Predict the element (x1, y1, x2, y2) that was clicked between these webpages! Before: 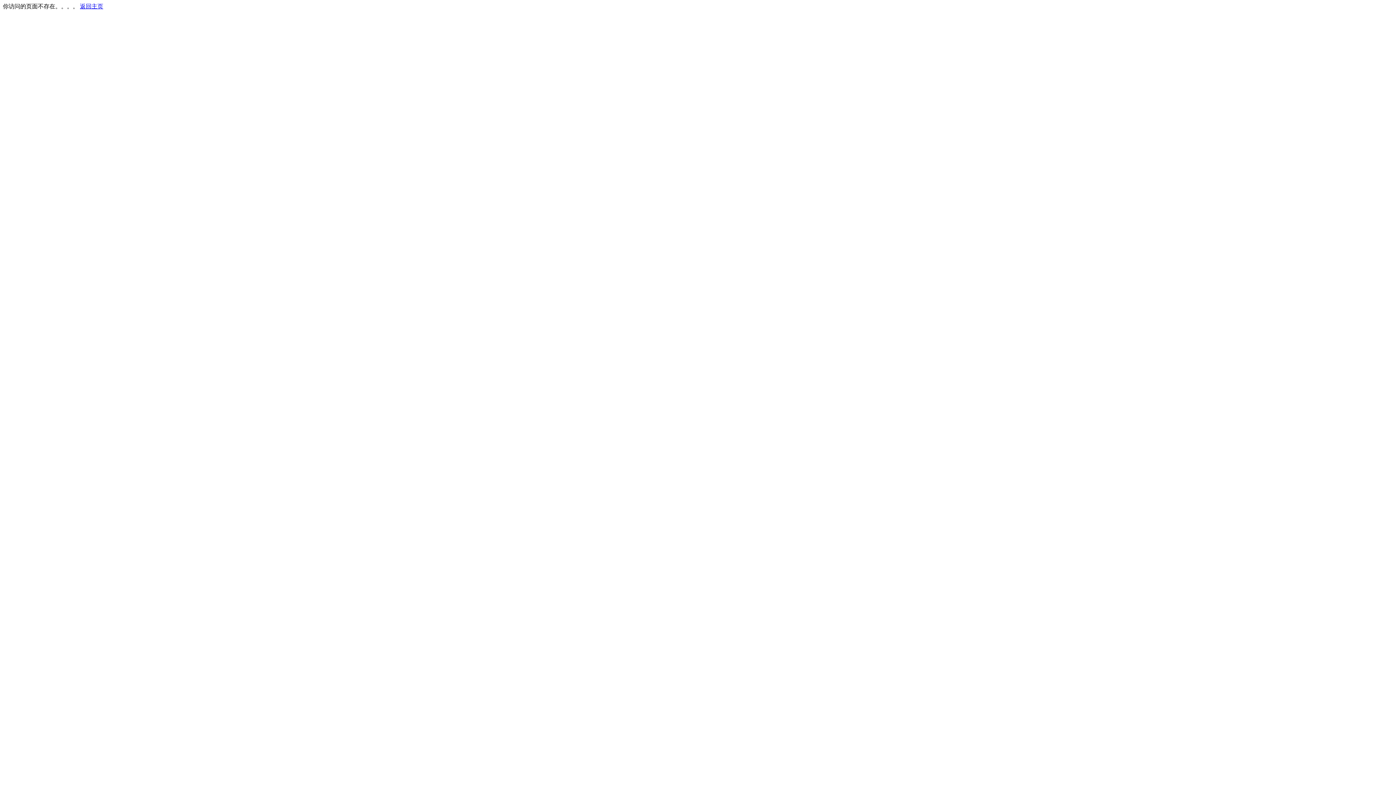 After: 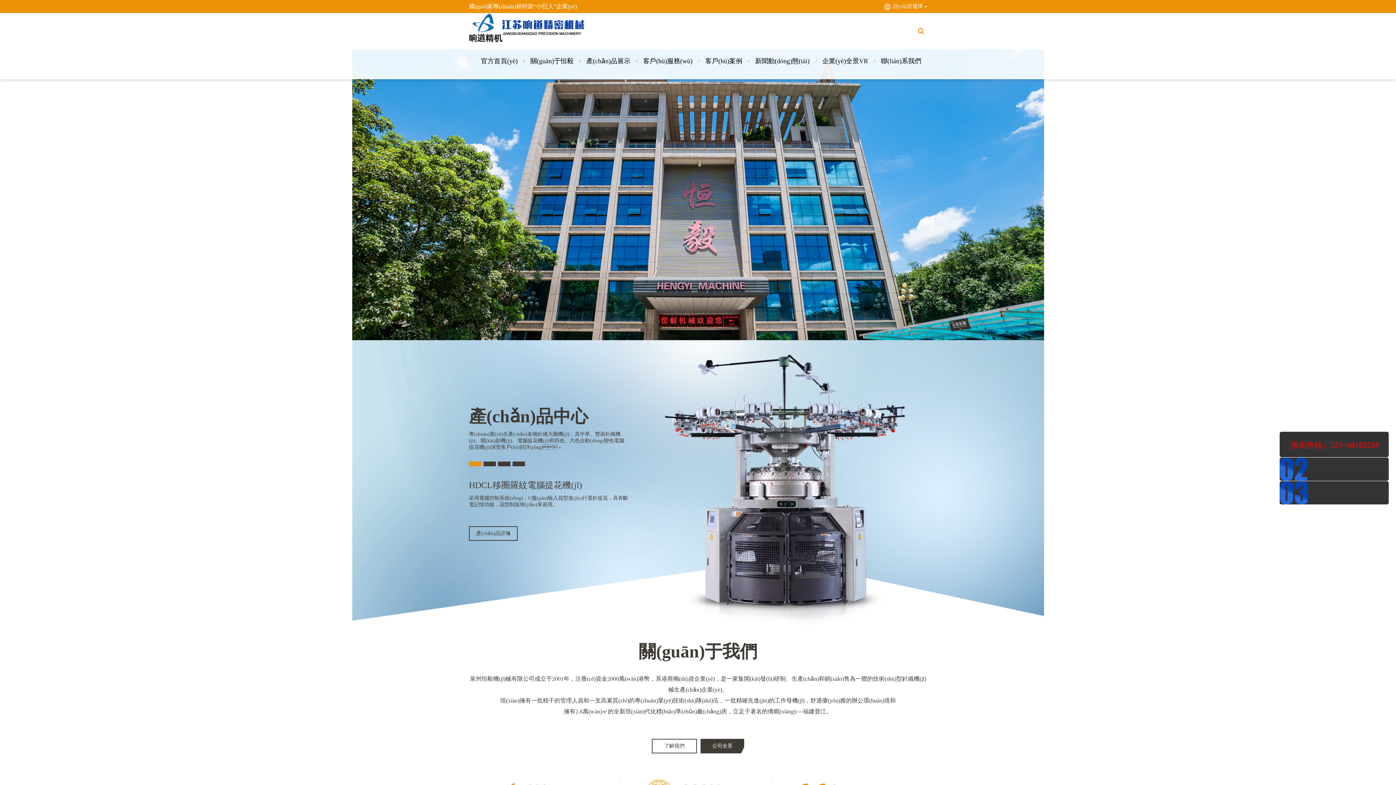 Action: label: 返回主页 bbox: (80, 3, 103, 9)